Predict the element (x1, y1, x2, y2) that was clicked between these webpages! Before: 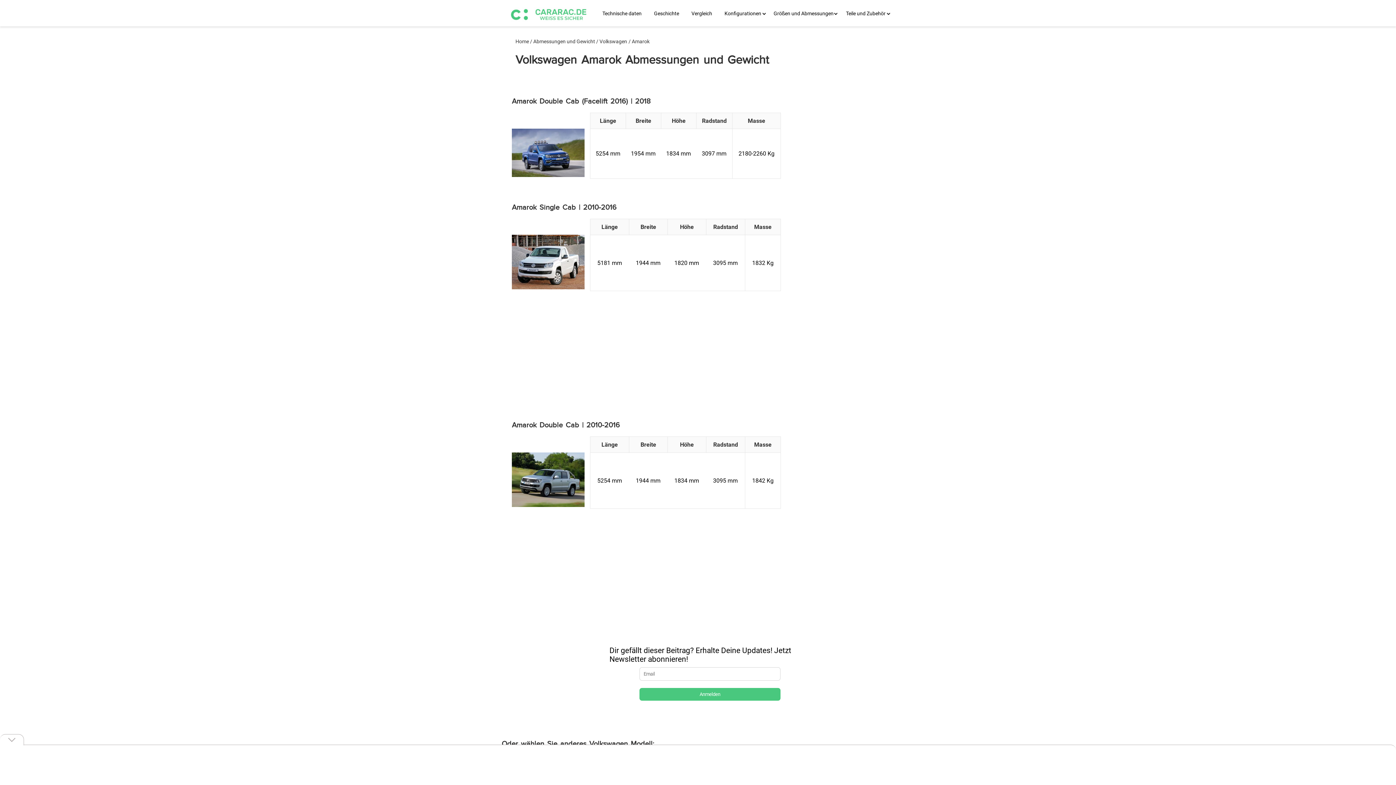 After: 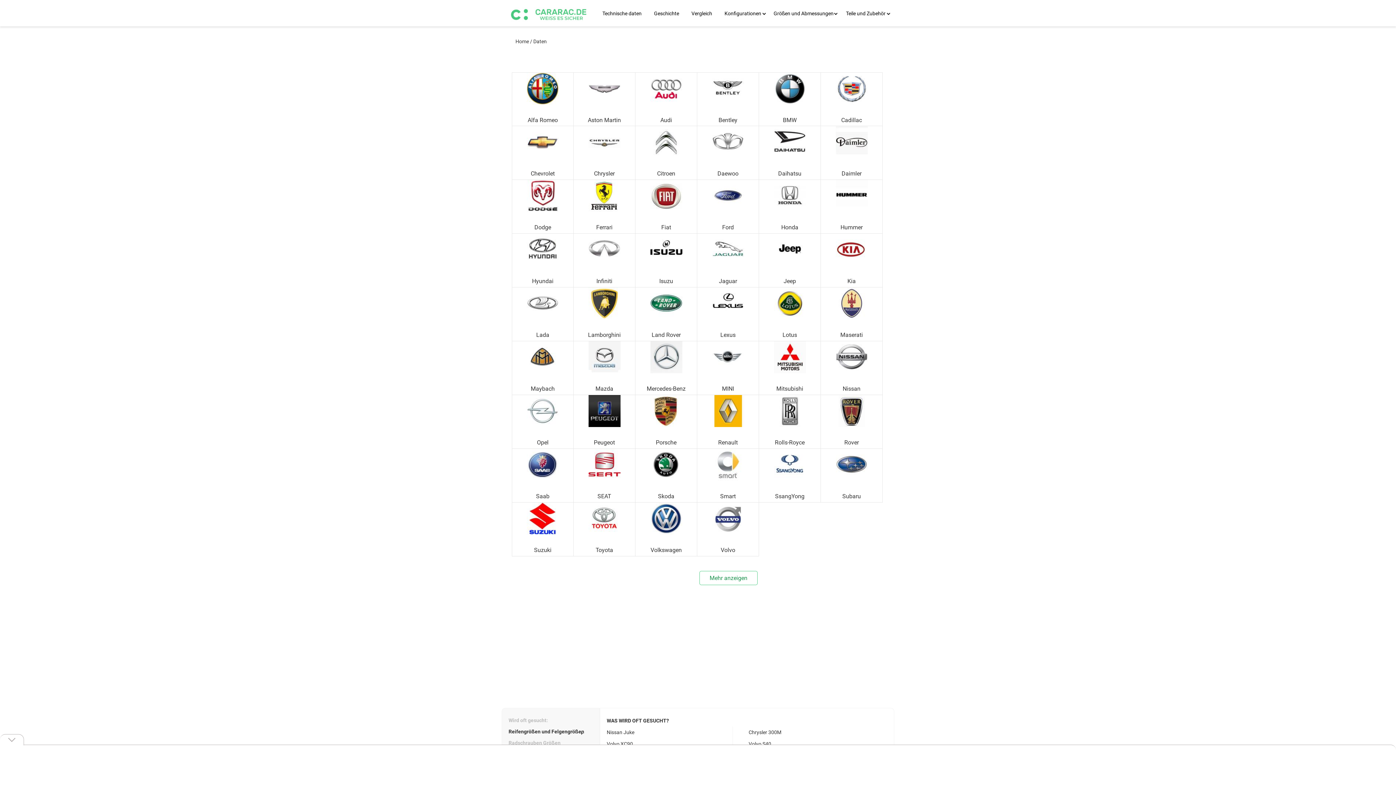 Action: bbox: (598, 4, 645, 21) label: Technische daten